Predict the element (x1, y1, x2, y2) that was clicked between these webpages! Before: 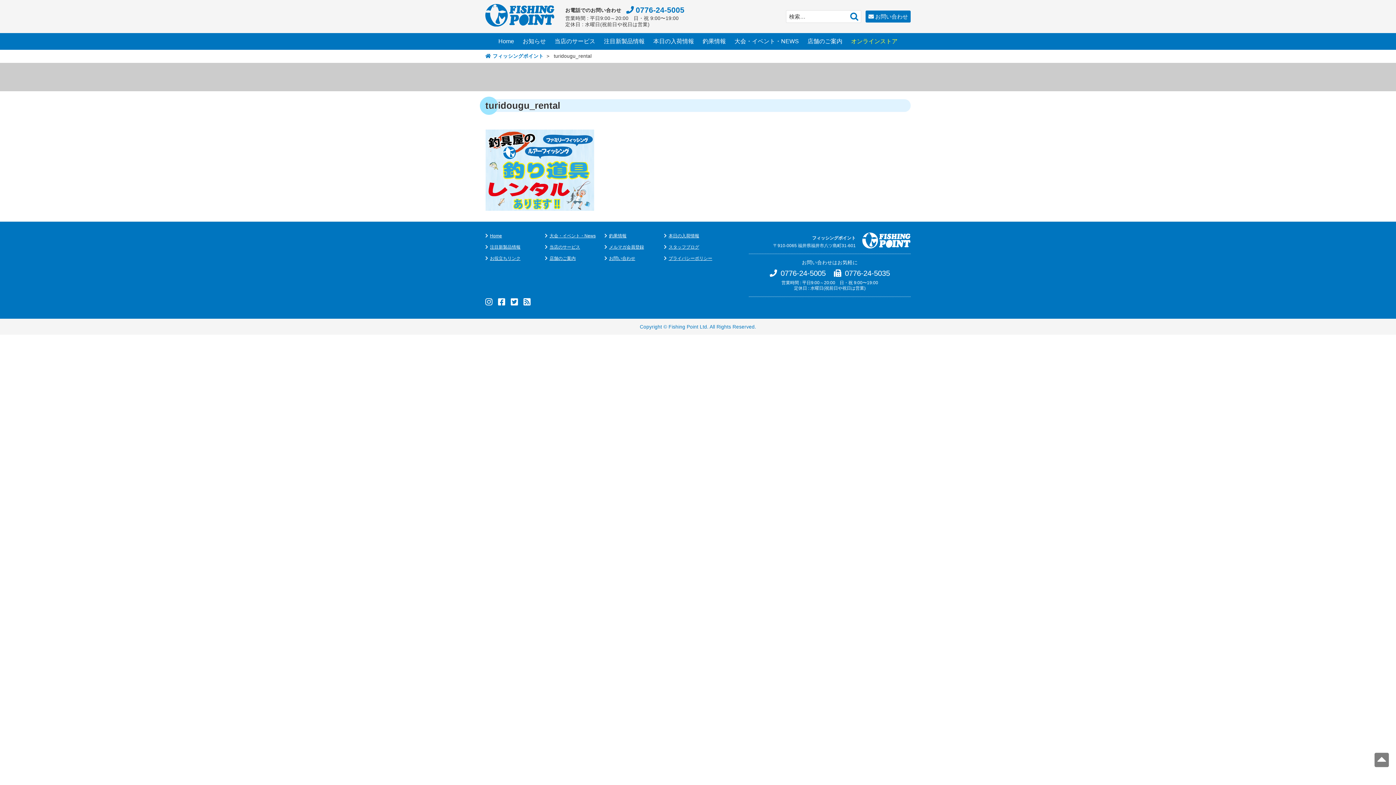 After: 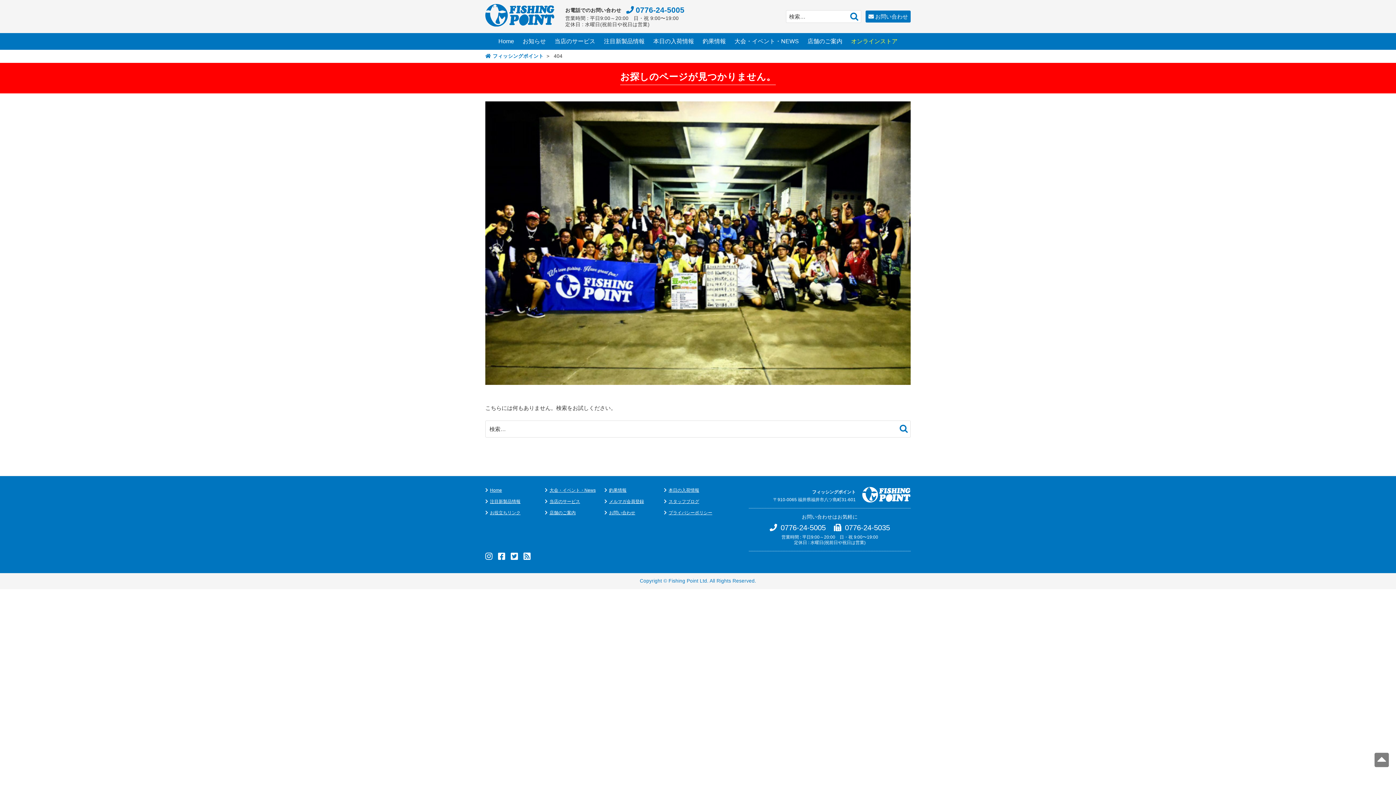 Action: bbox: (609, 244, 644, 249) label: メルマガ会員登録